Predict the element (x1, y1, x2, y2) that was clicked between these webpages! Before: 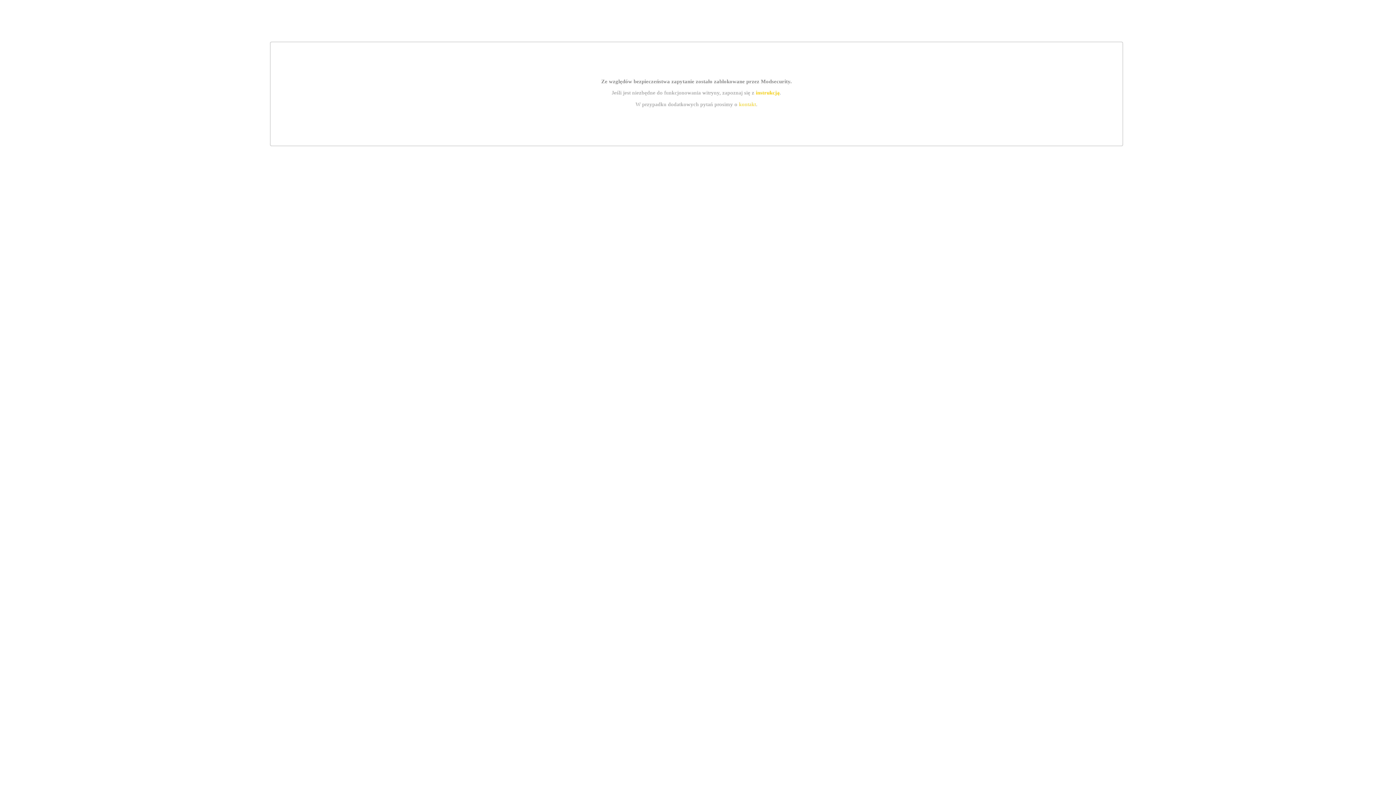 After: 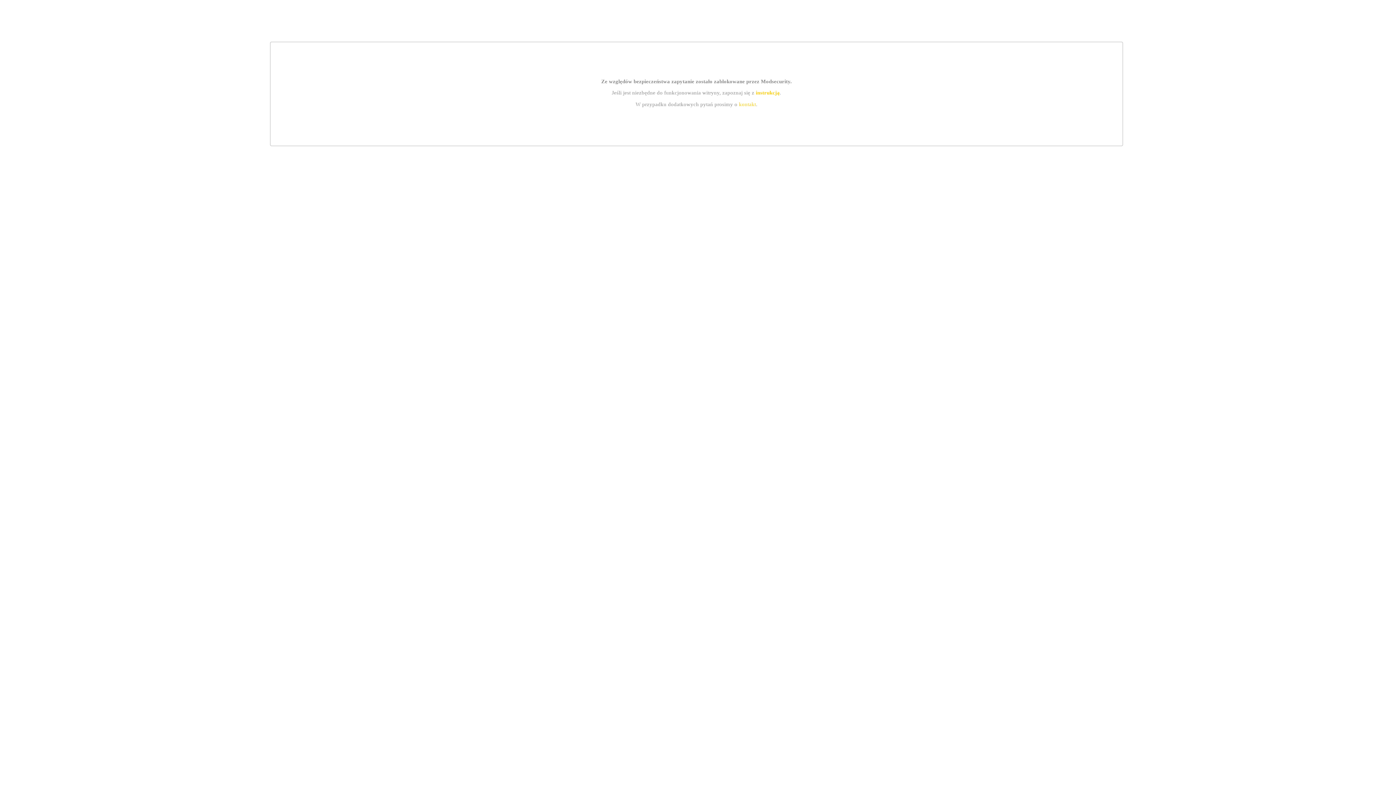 Action: bbox: (755, 89, 779, 95) label: instrukcją